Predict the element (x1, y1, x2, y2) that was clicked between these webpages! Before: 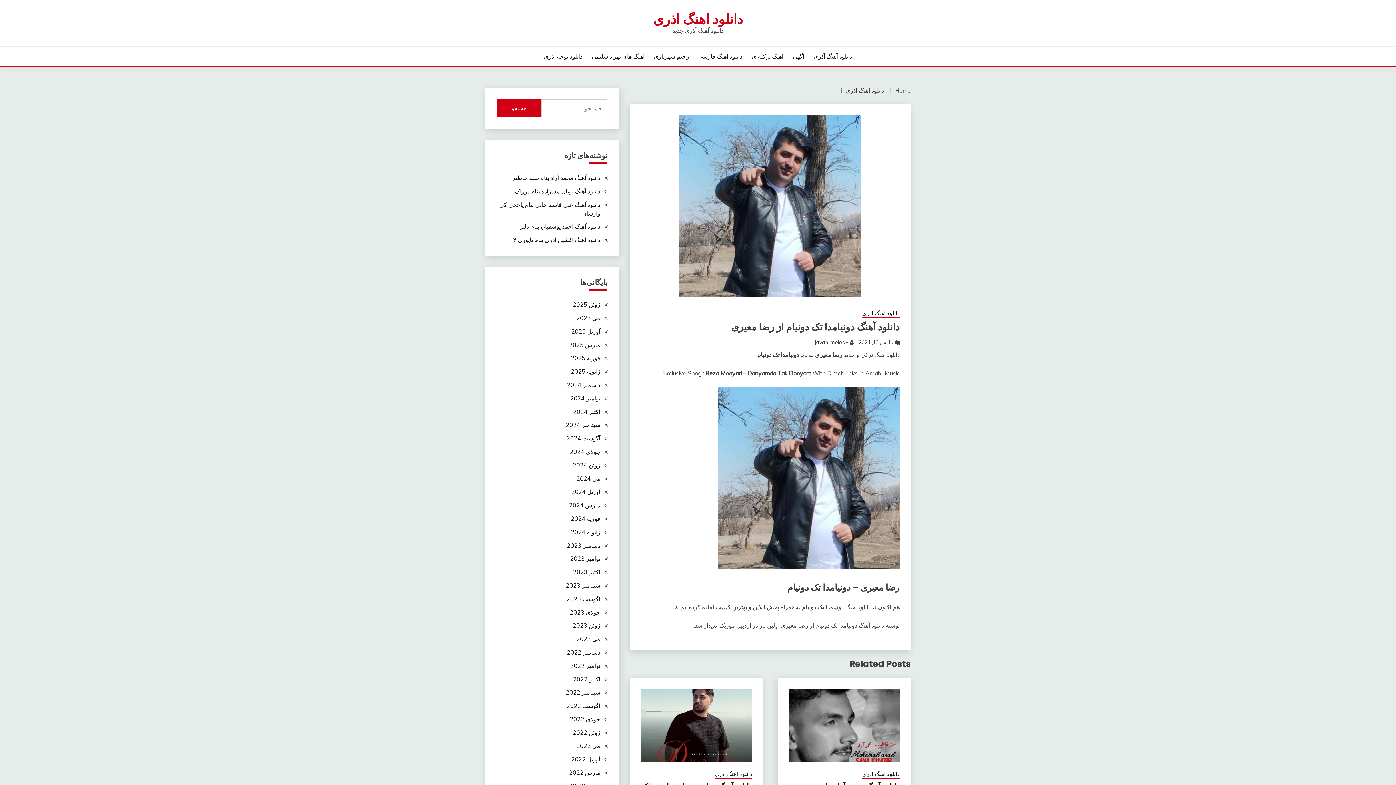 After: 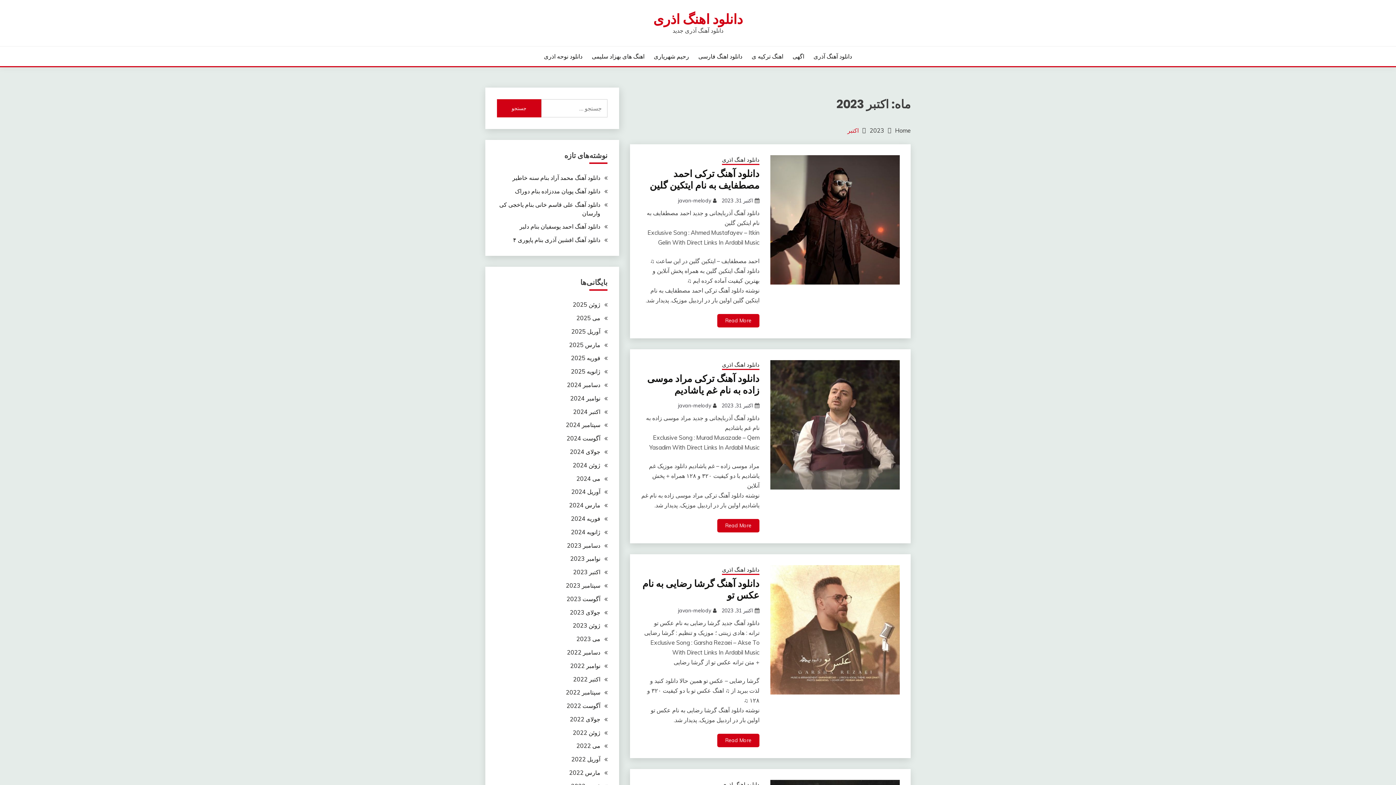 Action: label: اکتبر 2023 bbox: (573, 568, 600, 576)